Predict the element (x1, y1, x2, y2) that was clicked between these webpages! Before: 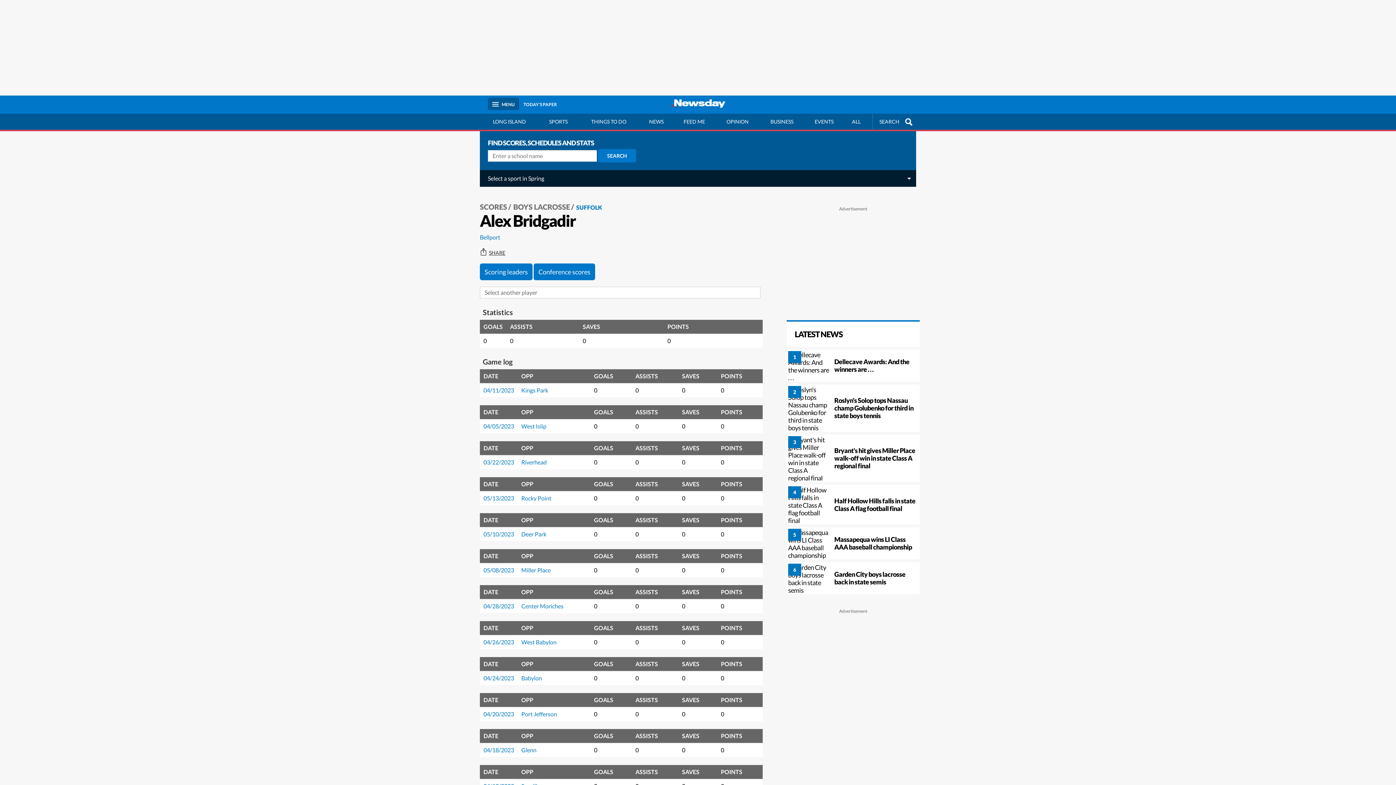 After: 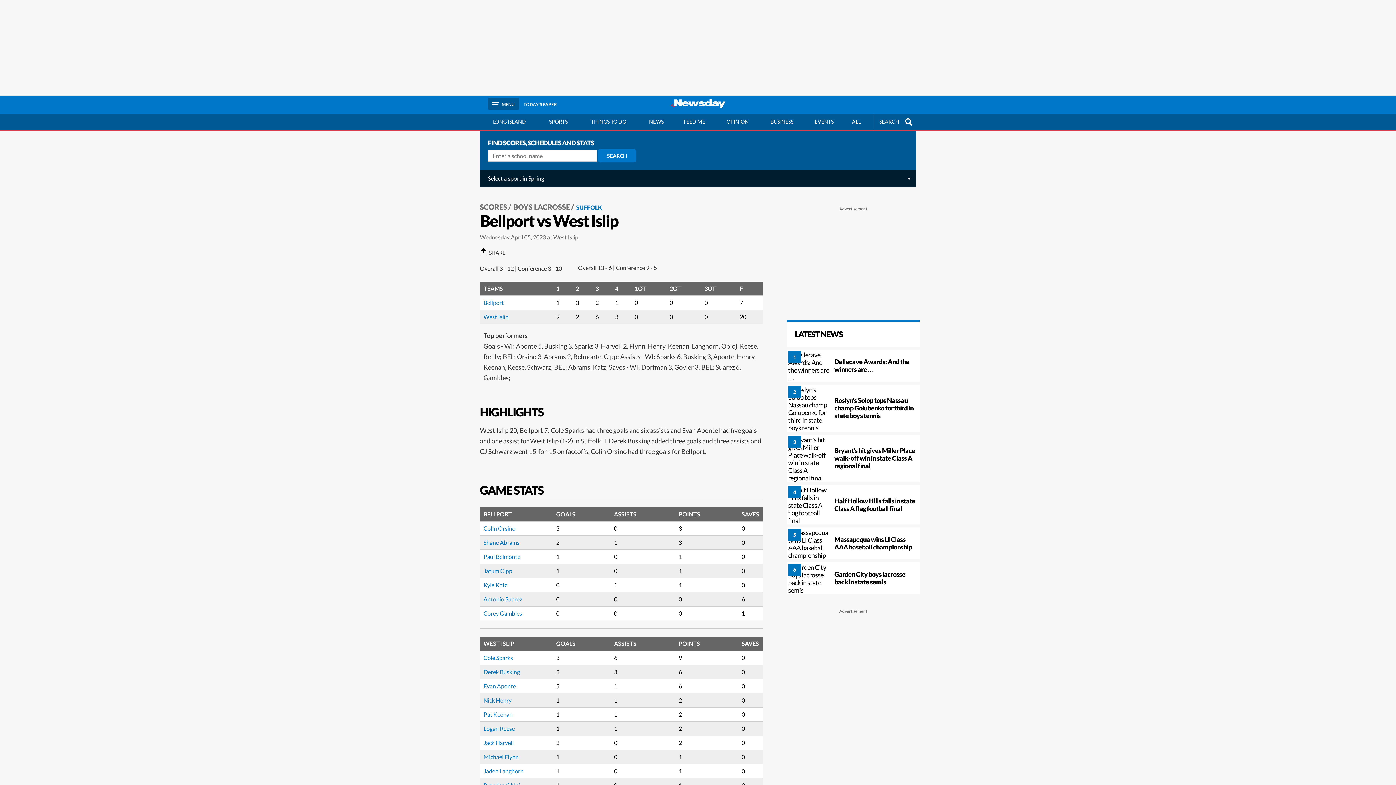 Action: bbox: (483, 422, 514, 429) label: 04/05/2023